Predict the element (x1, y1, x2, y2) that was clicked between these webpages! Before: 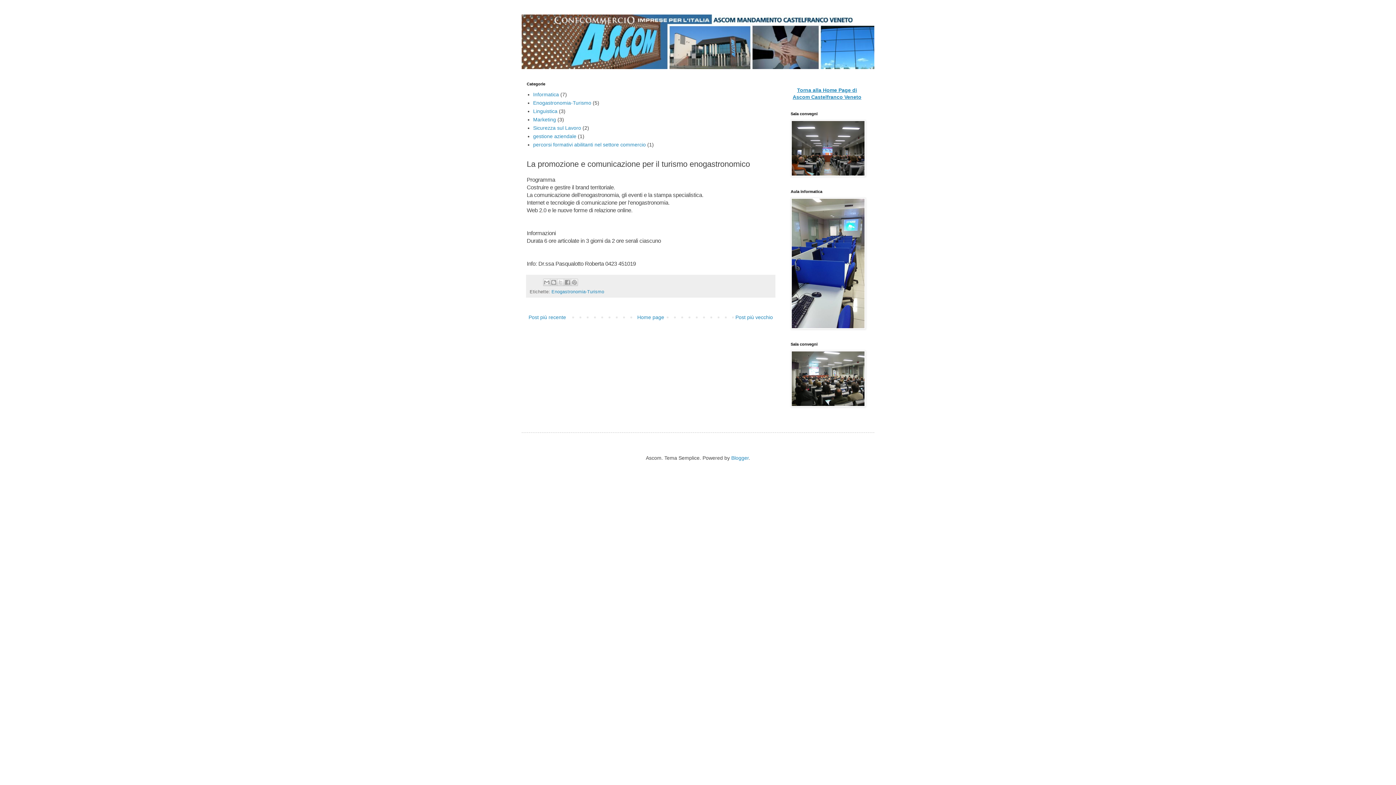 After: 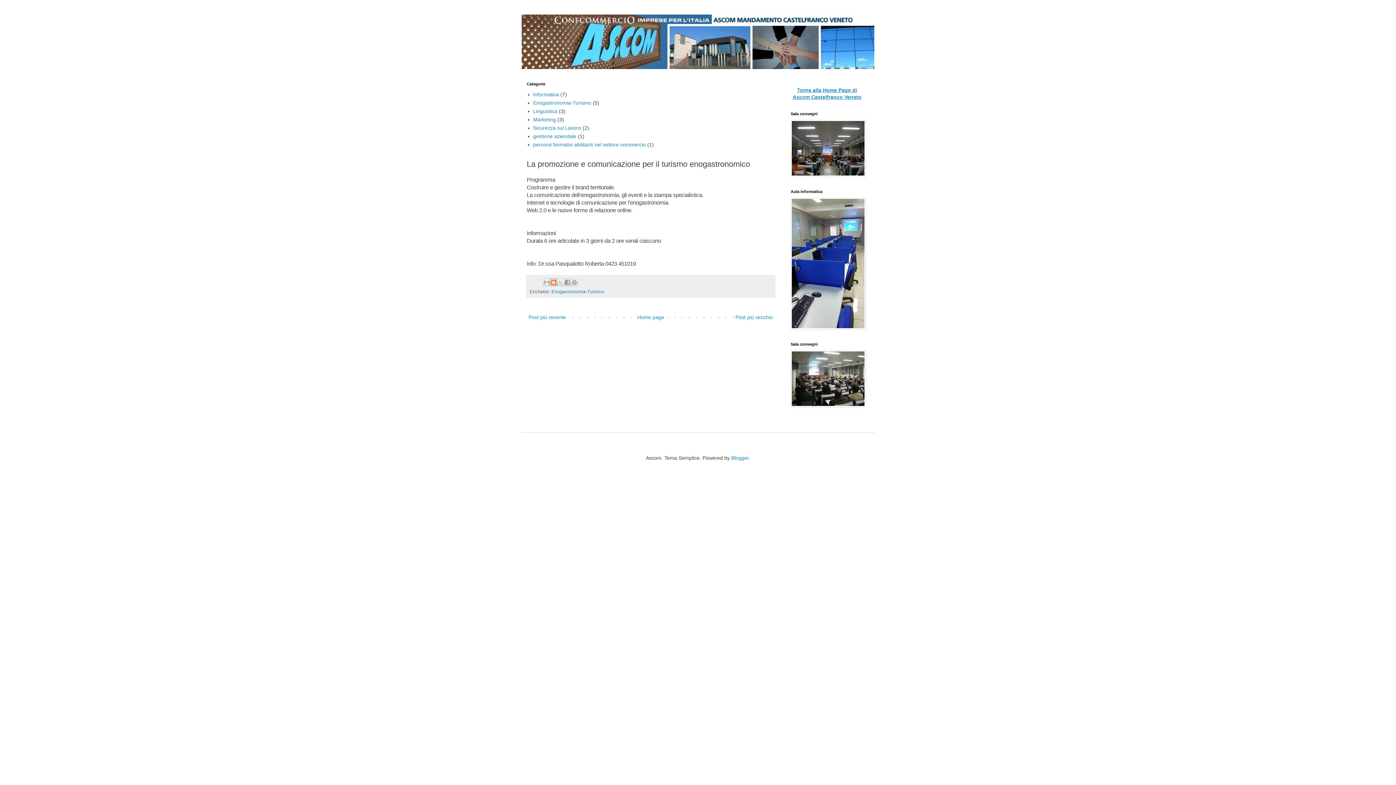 Action: bbox: (550, 278, 557, 286) label: Postalo sul blog